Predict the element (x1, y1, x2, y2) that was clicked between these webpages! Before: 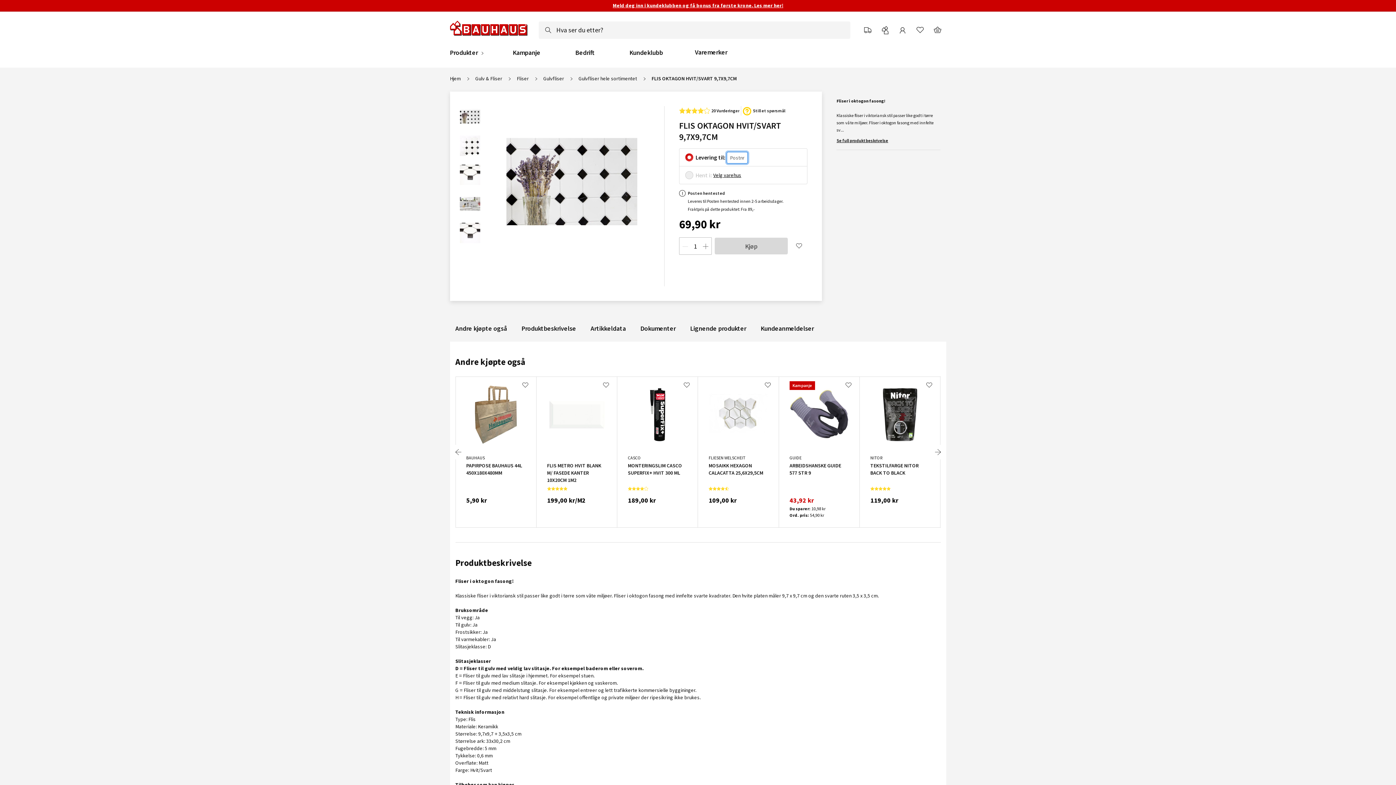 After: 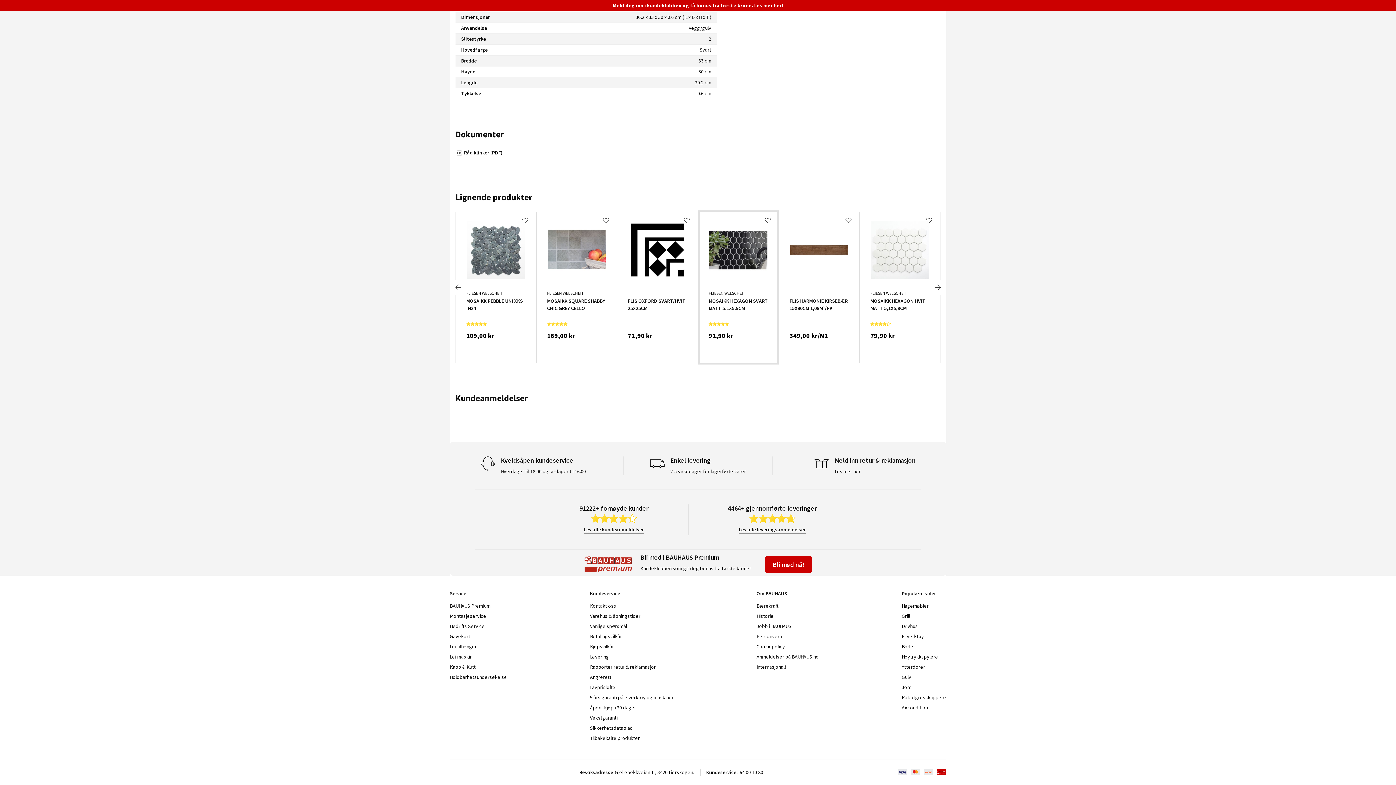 Action: label: Lignende produkter bbox: (690, 324, 746, 333)